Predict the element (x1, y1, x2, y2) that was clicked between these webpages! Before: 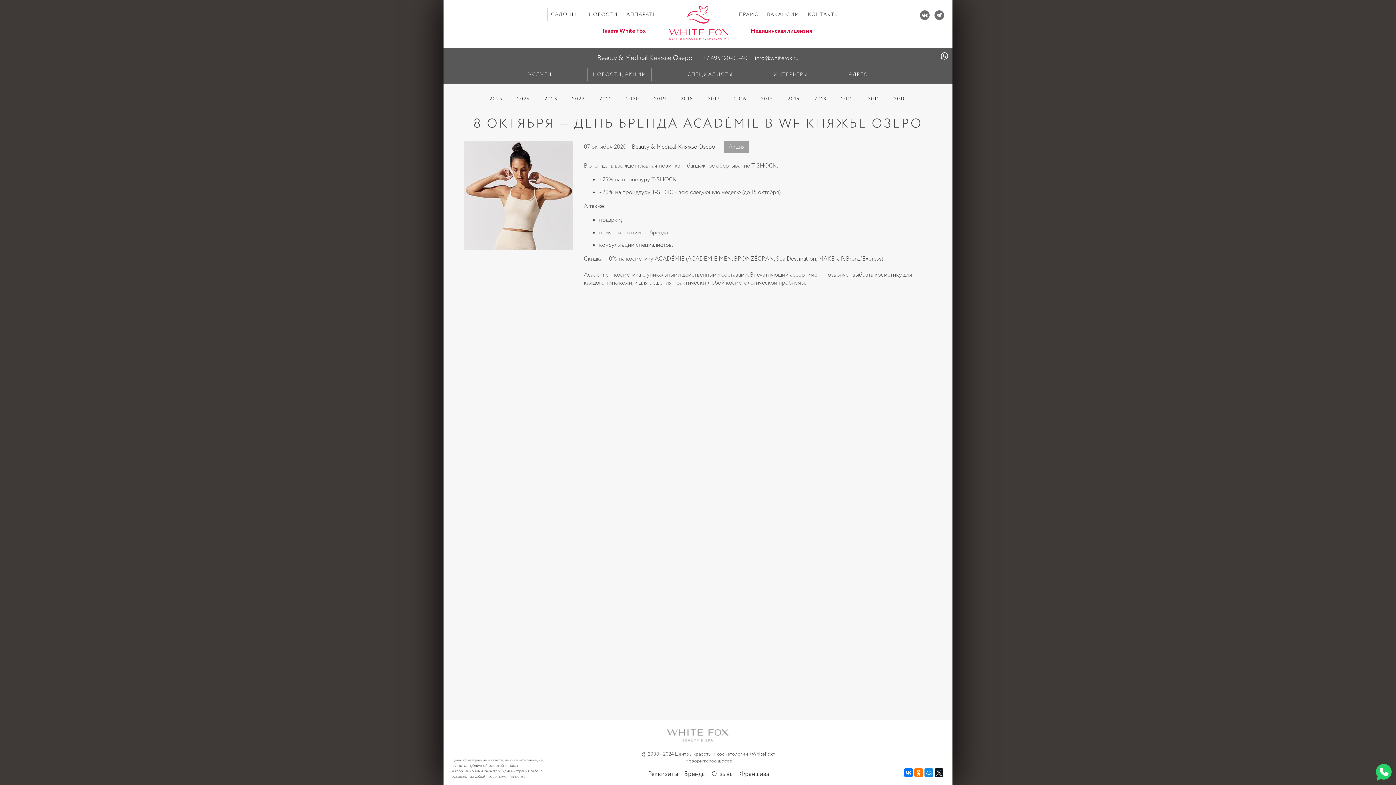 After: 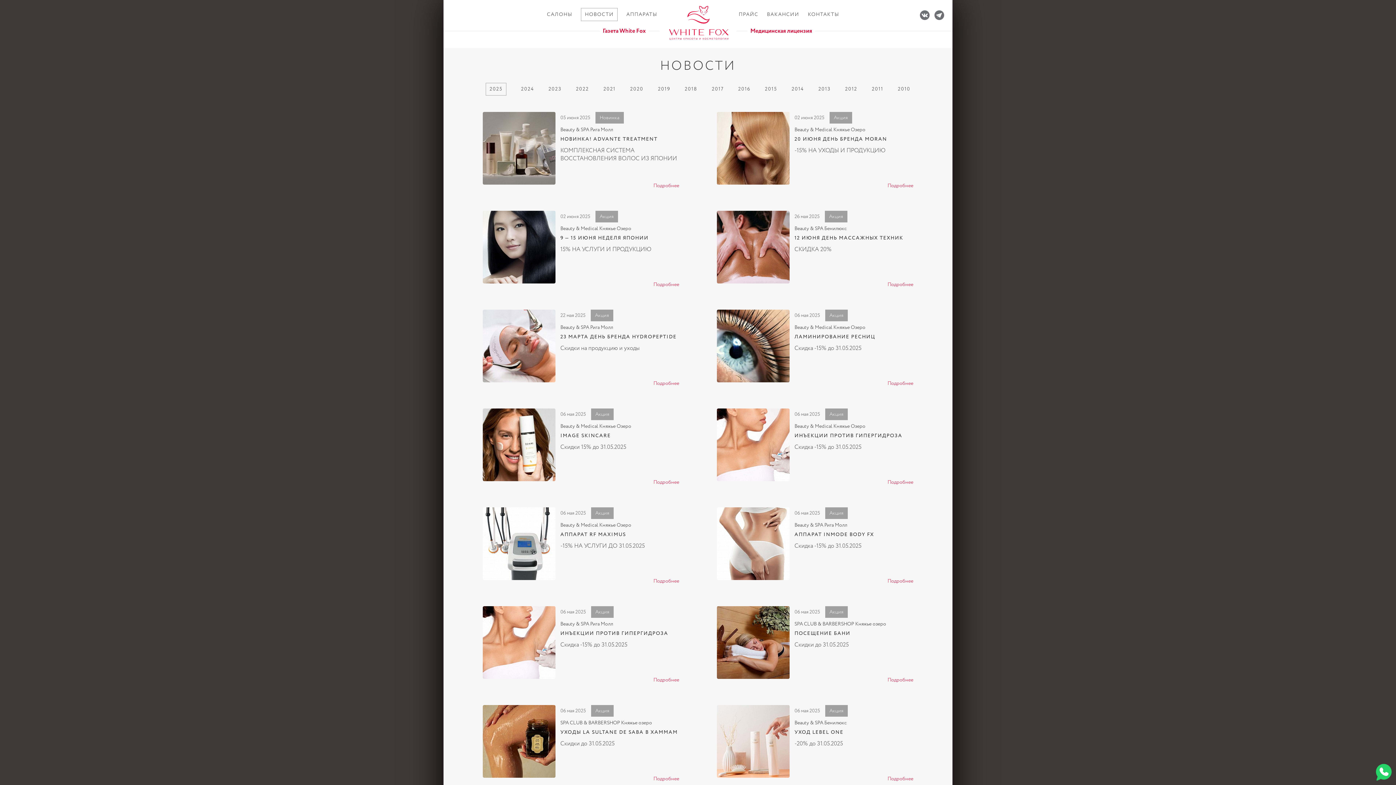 Action: bbox: (589, 10, 617, 18) label: НОВОСТИ